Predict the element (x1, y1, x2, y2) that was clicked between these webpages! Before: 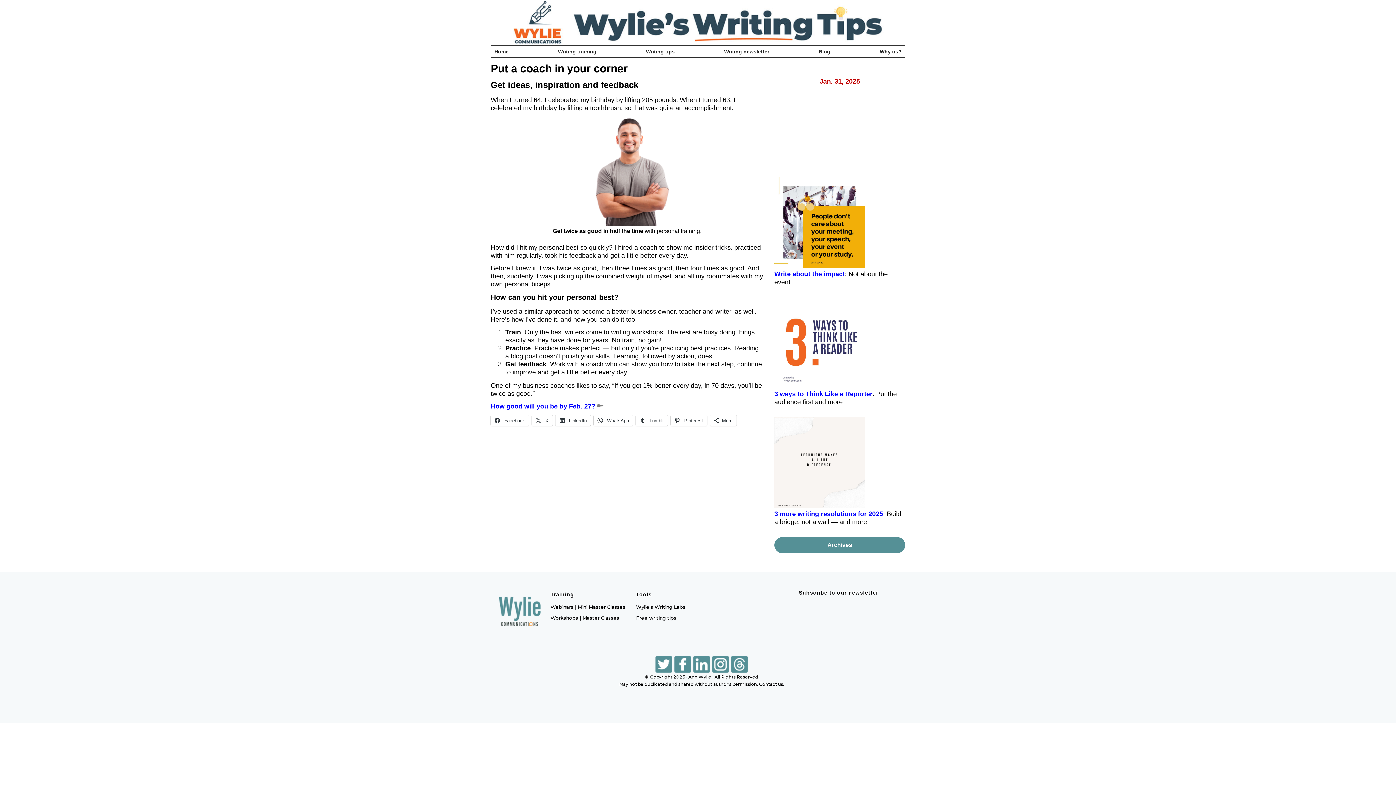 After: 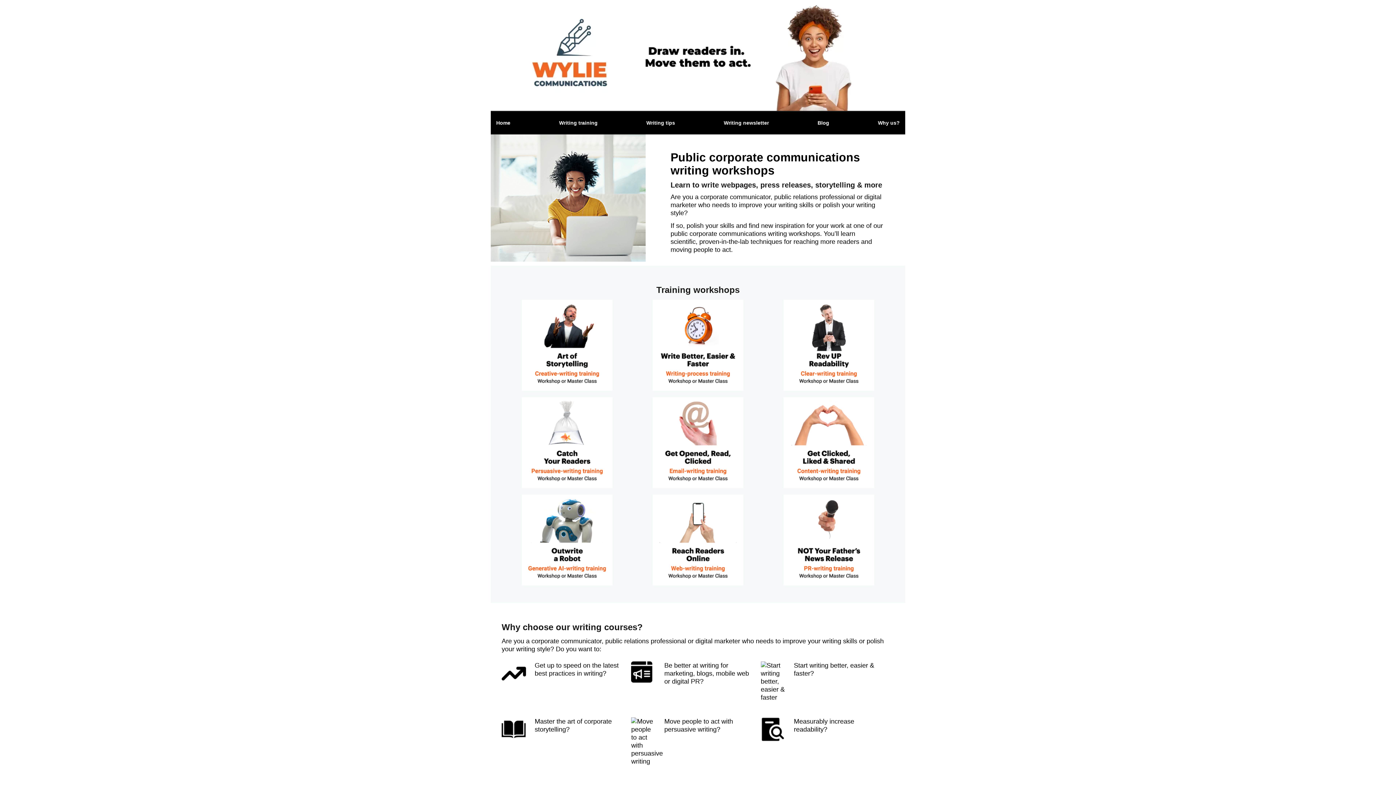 Action: bbox: (550, 615, 619, 621) label: Workshops | Master Classes